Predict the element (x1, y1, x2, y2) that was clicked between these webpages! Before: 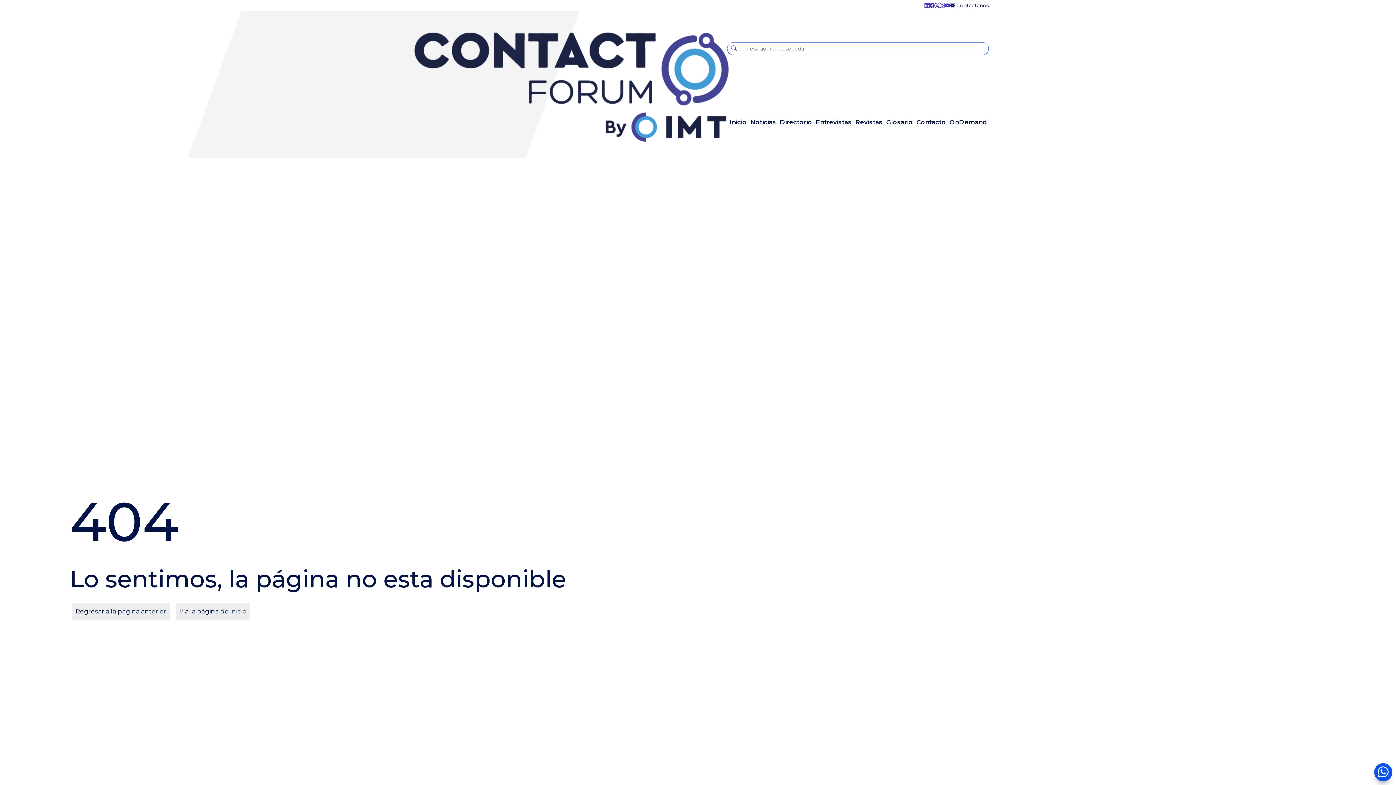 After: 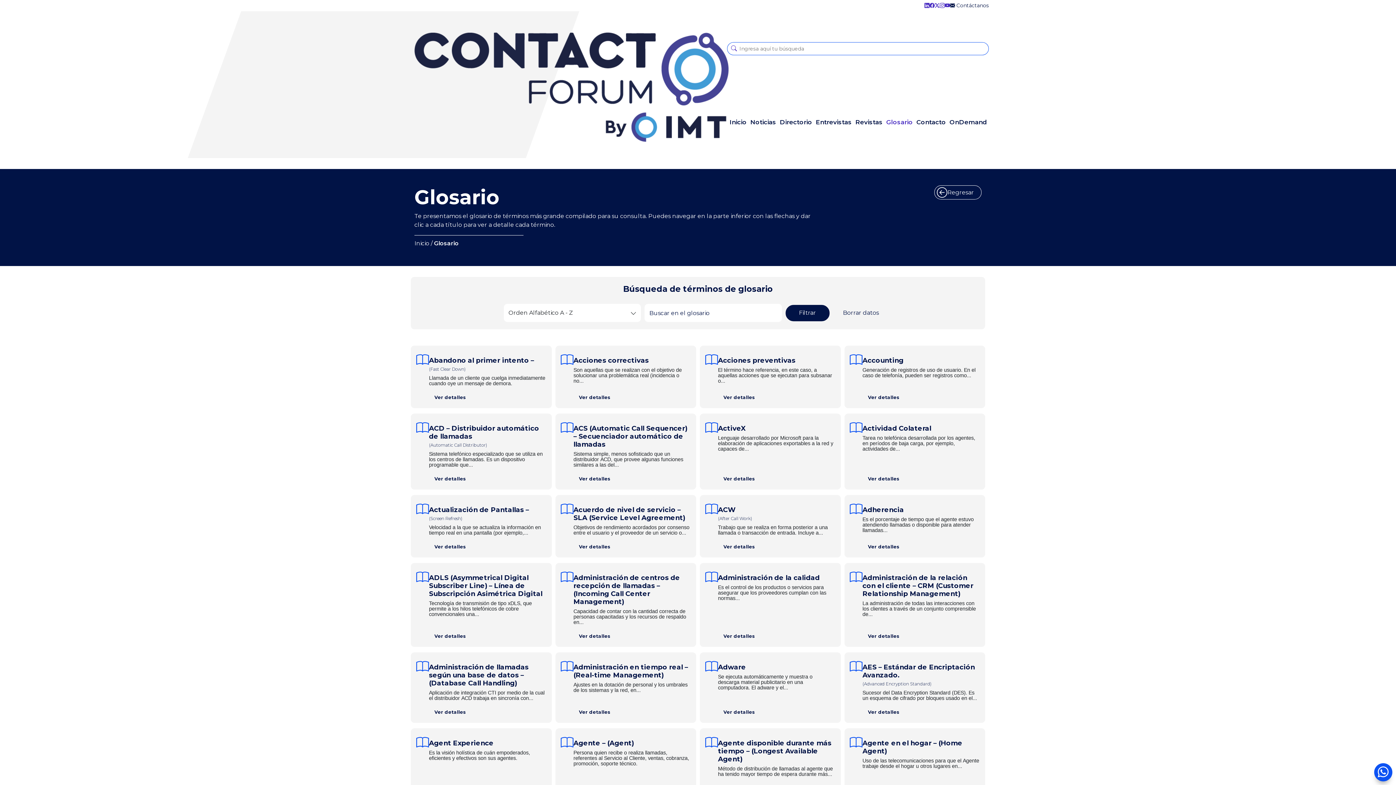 Action: label: Glosario bbox: (884, 117, 914, 127)